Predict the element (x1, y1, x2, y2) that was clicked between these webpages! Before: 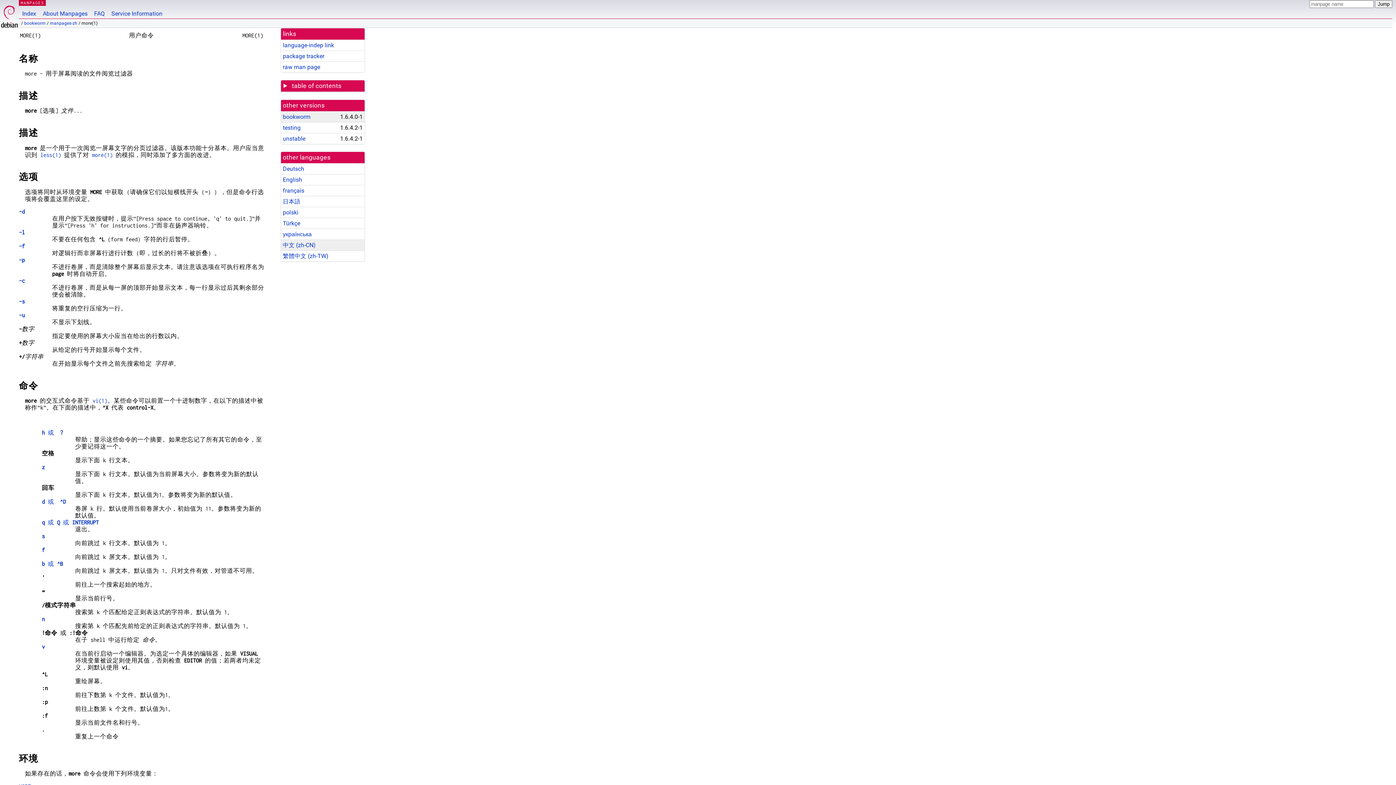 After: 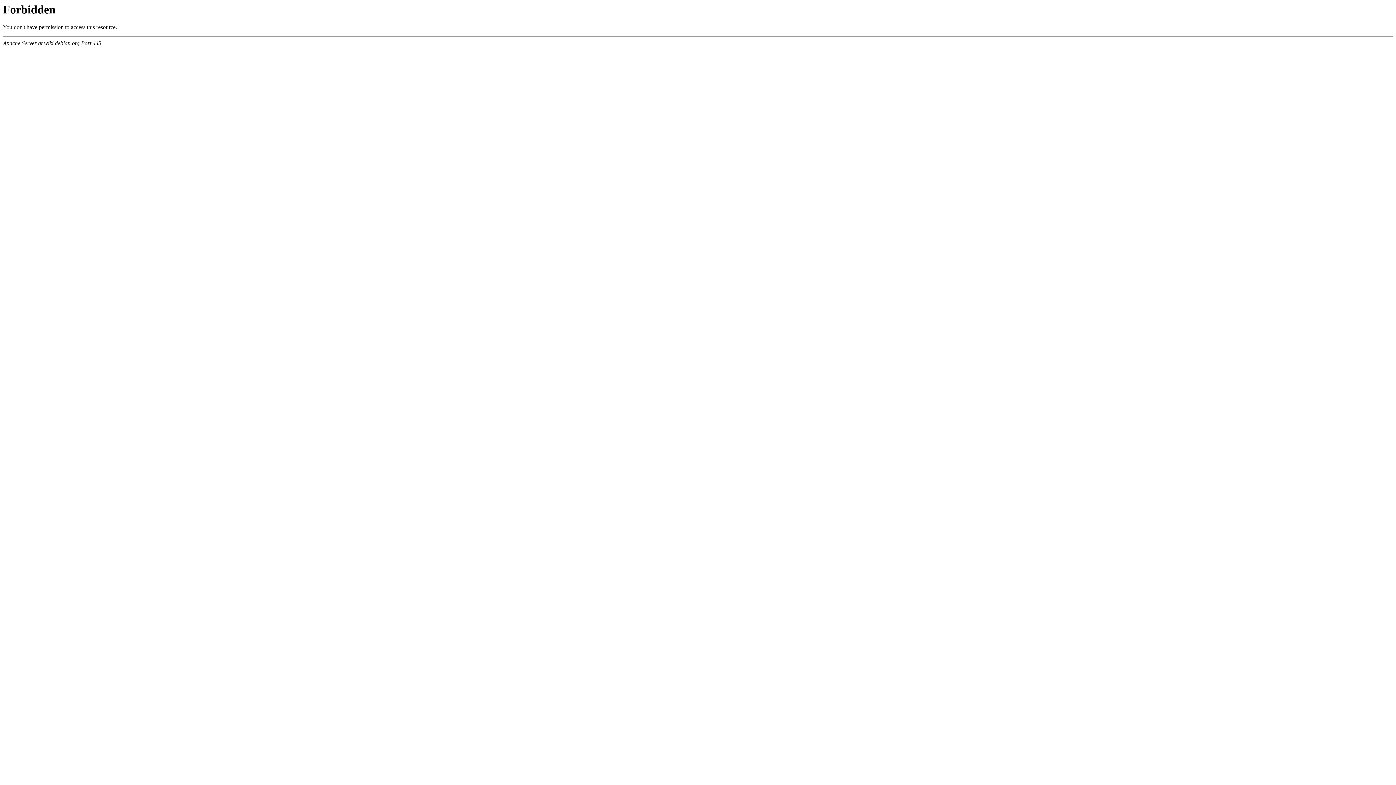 Action: label: Service Information bbox: (108, 0, 165, 18)